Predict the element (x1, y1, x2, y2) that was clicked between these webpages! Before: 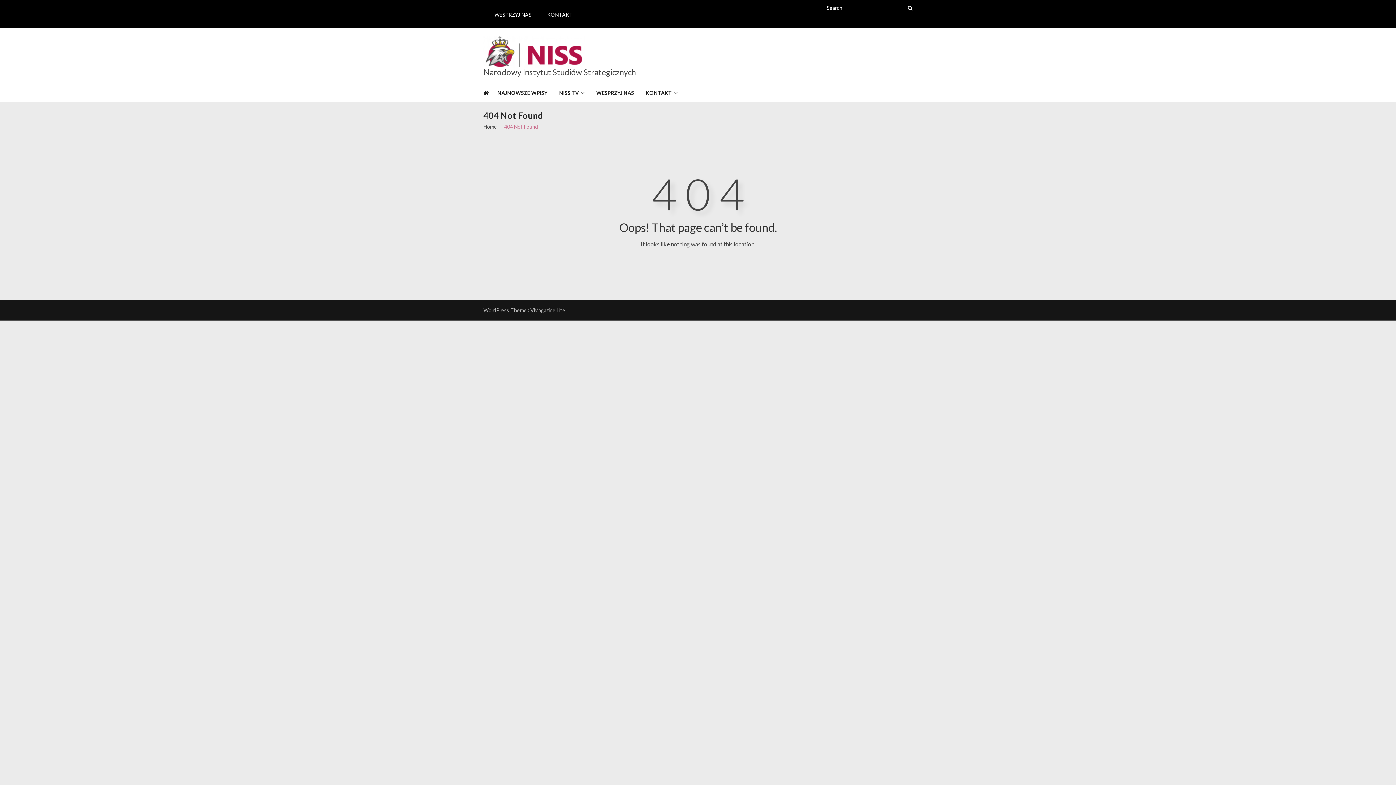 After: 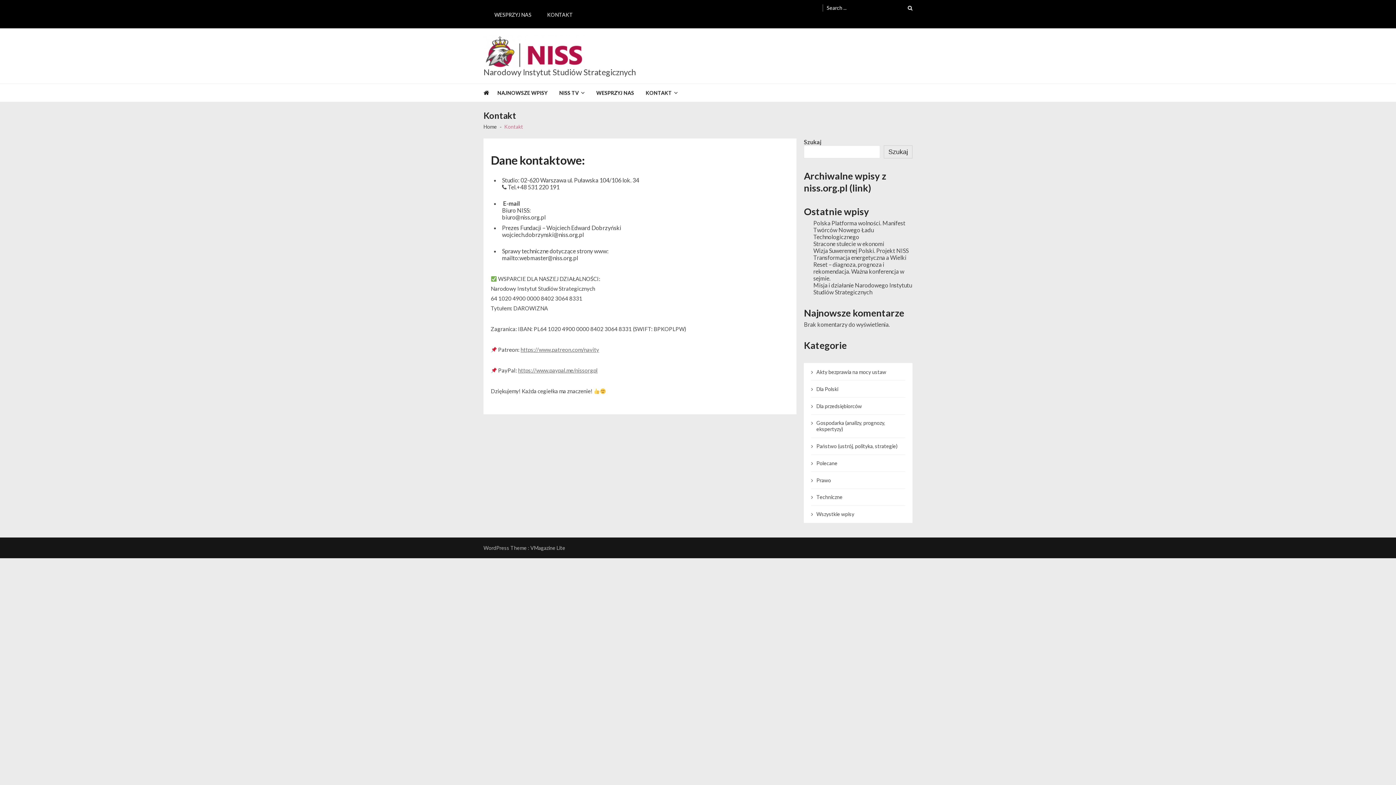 Action: label: KONTAKT bbox: (536, 4, 576, 24)